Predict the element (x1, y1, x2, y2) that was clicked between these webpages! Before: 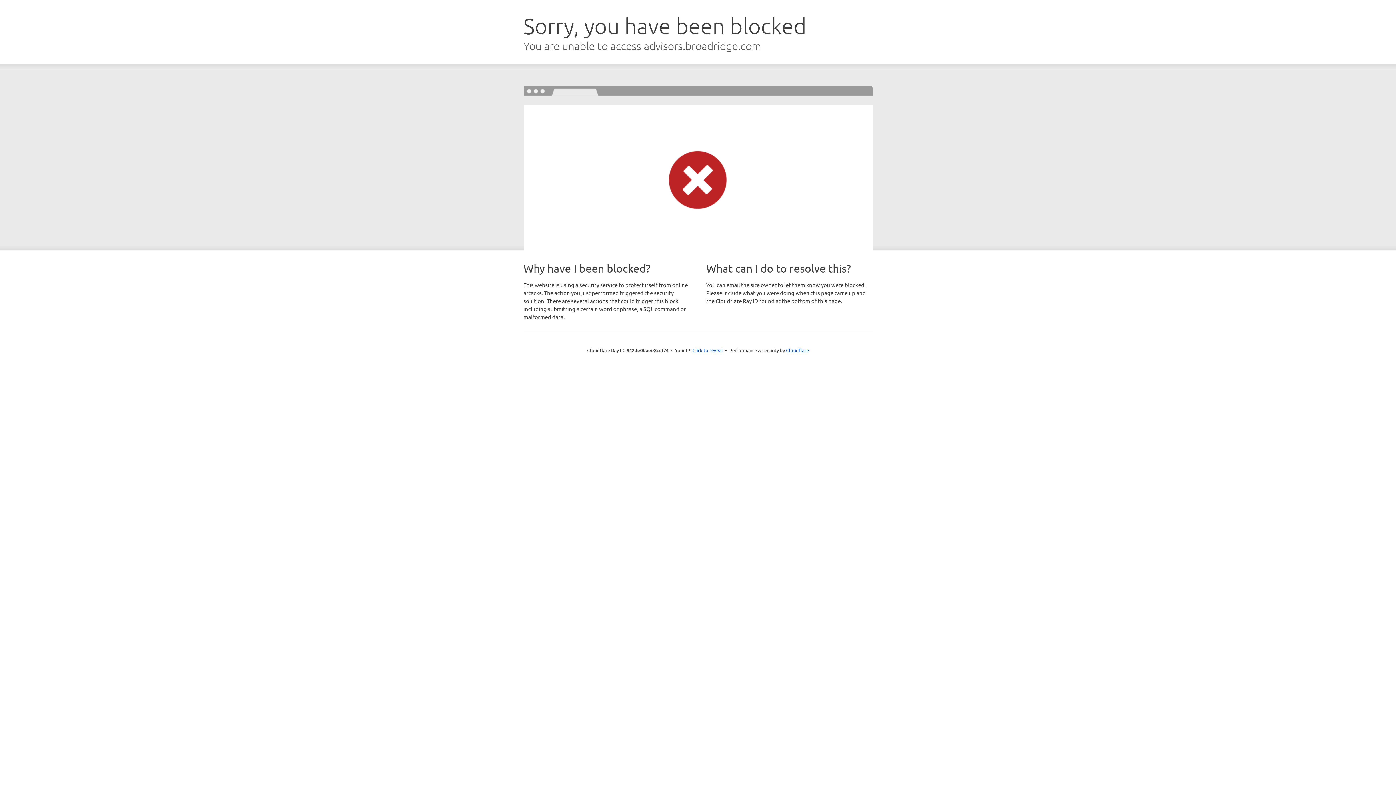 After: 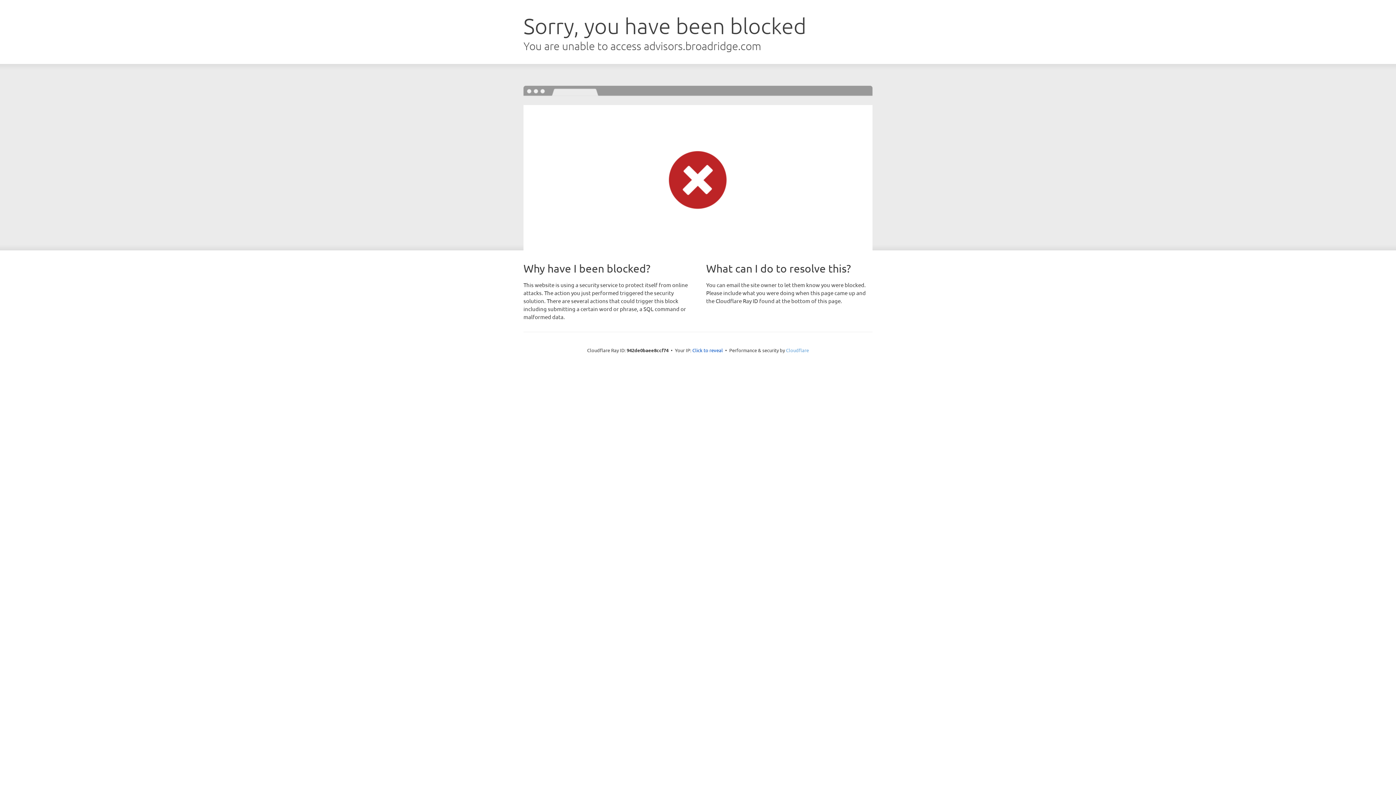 Action: bbox: (786, 347, 809, 353) label: Cloudflare